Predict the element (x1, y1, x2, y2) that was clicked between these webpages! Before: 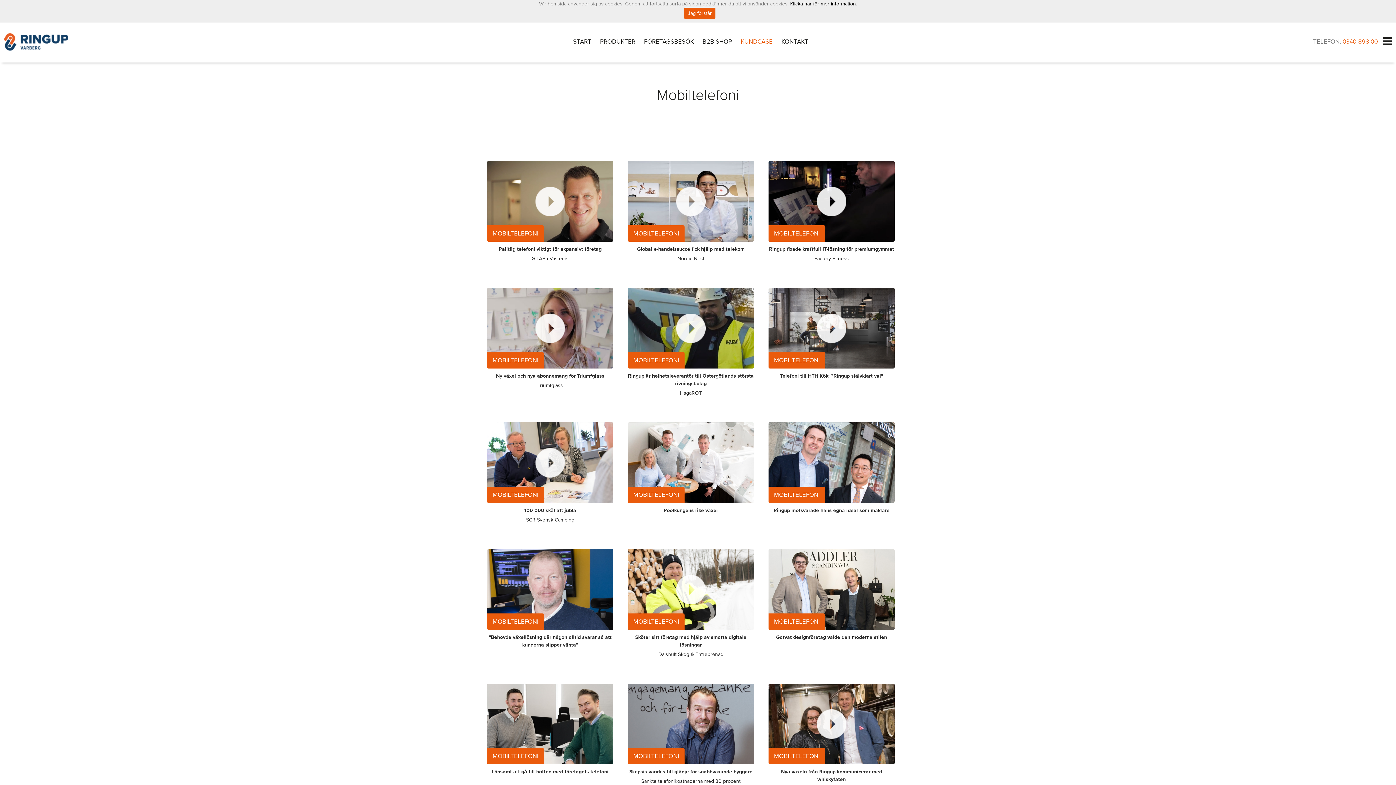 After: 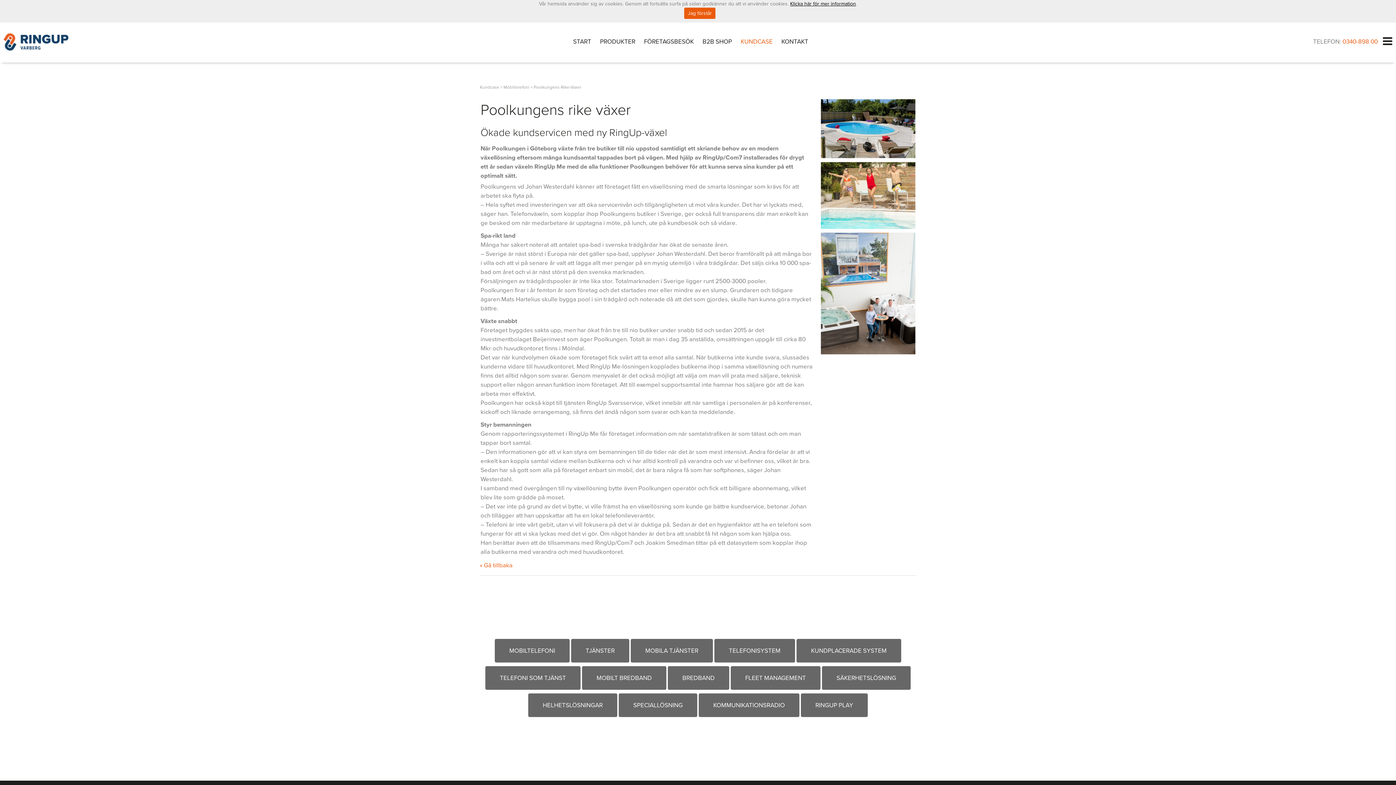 Action: label: MOBILTELEFONI bbox: (628, 422, 754, 503)